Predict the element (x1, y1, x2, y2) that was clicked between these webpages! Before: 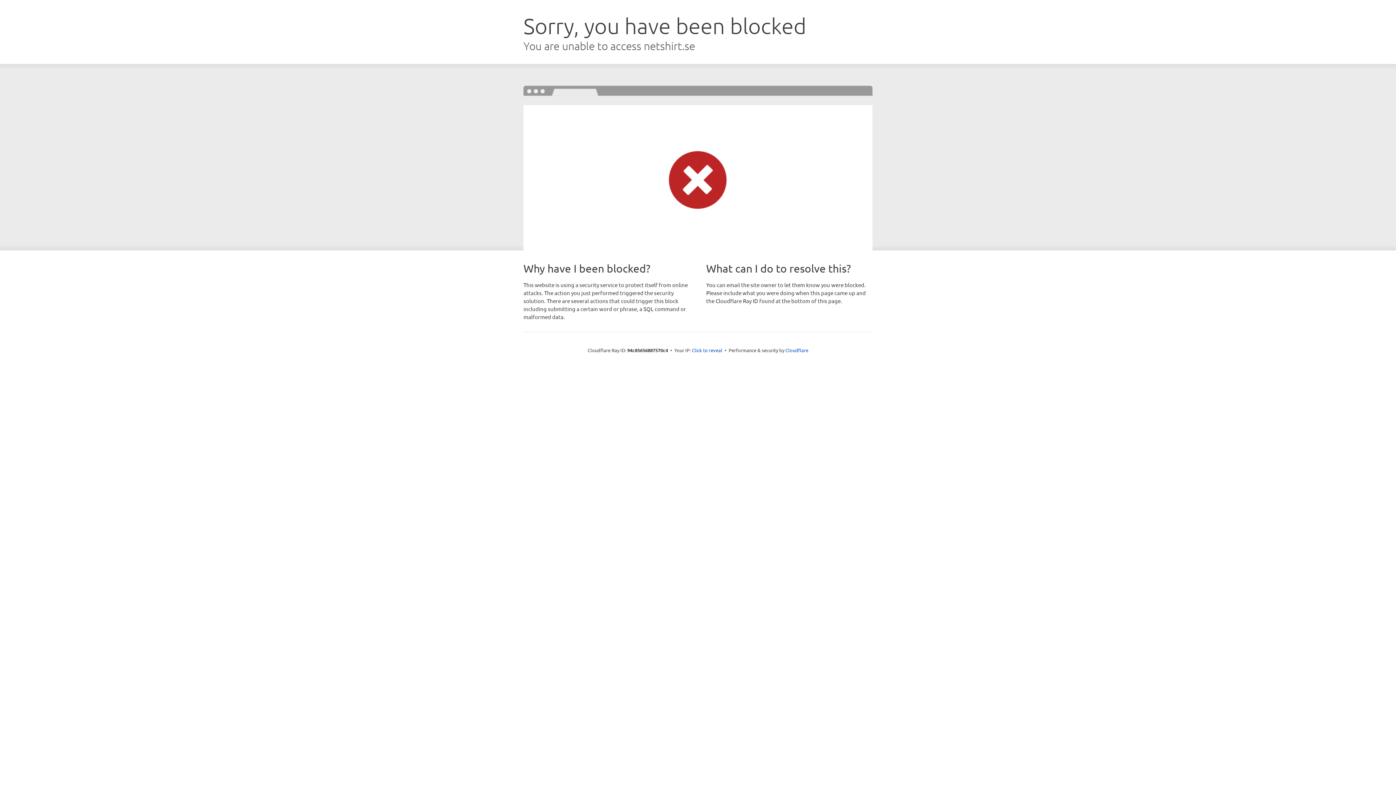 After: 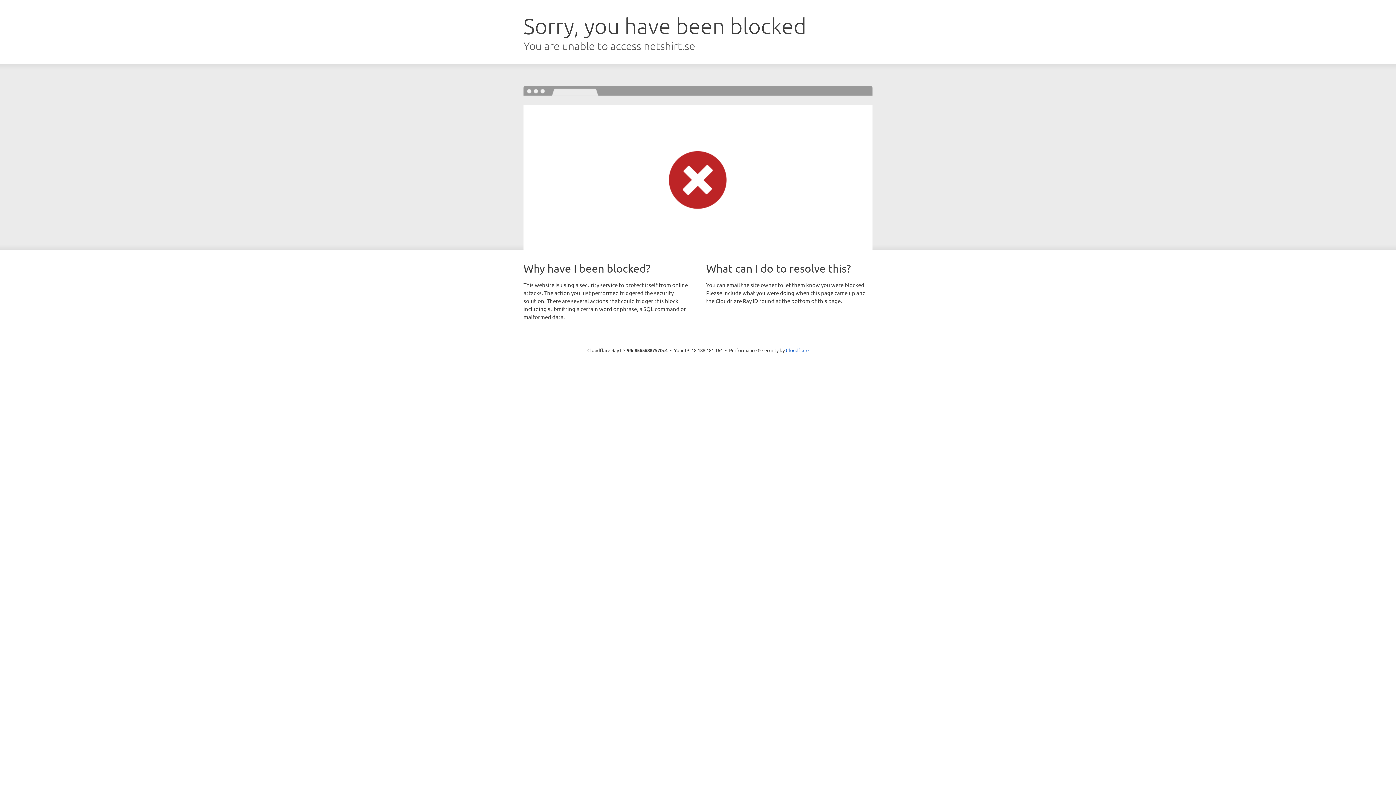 Action: bbox: (692, 346, 722, 353) label: Click to reveal